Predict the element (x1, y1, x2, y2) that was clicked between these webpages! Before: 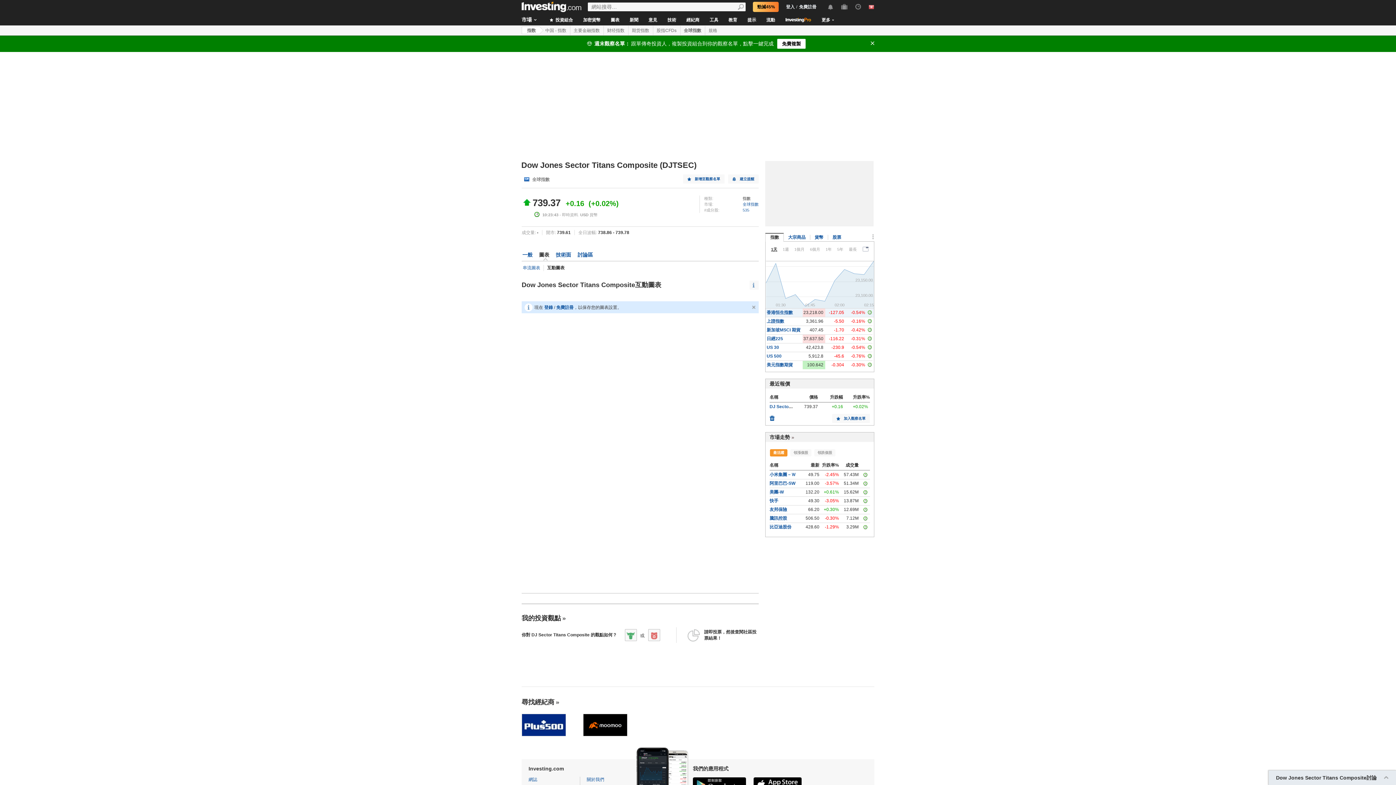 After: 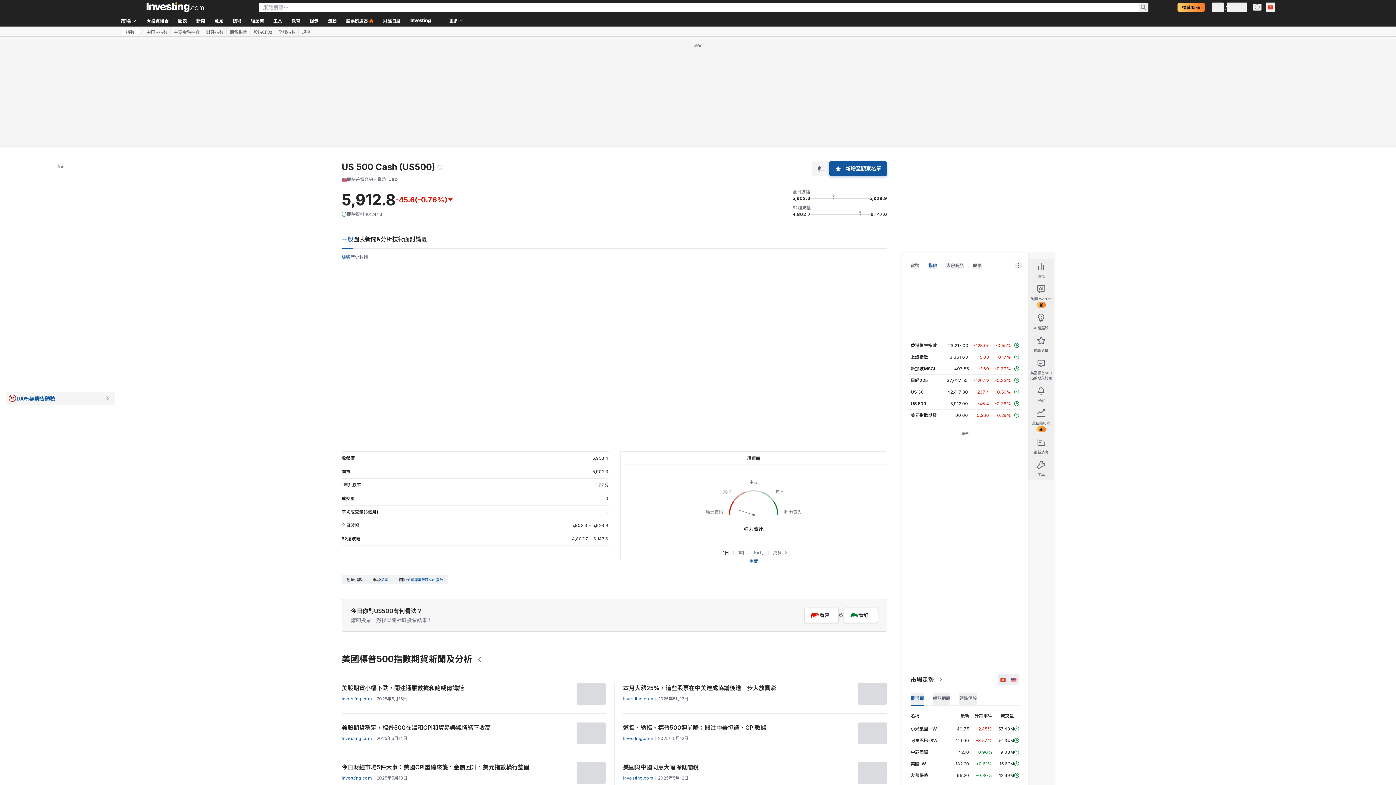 Action: bbox: (766, 353, 781, 358) label: US 500